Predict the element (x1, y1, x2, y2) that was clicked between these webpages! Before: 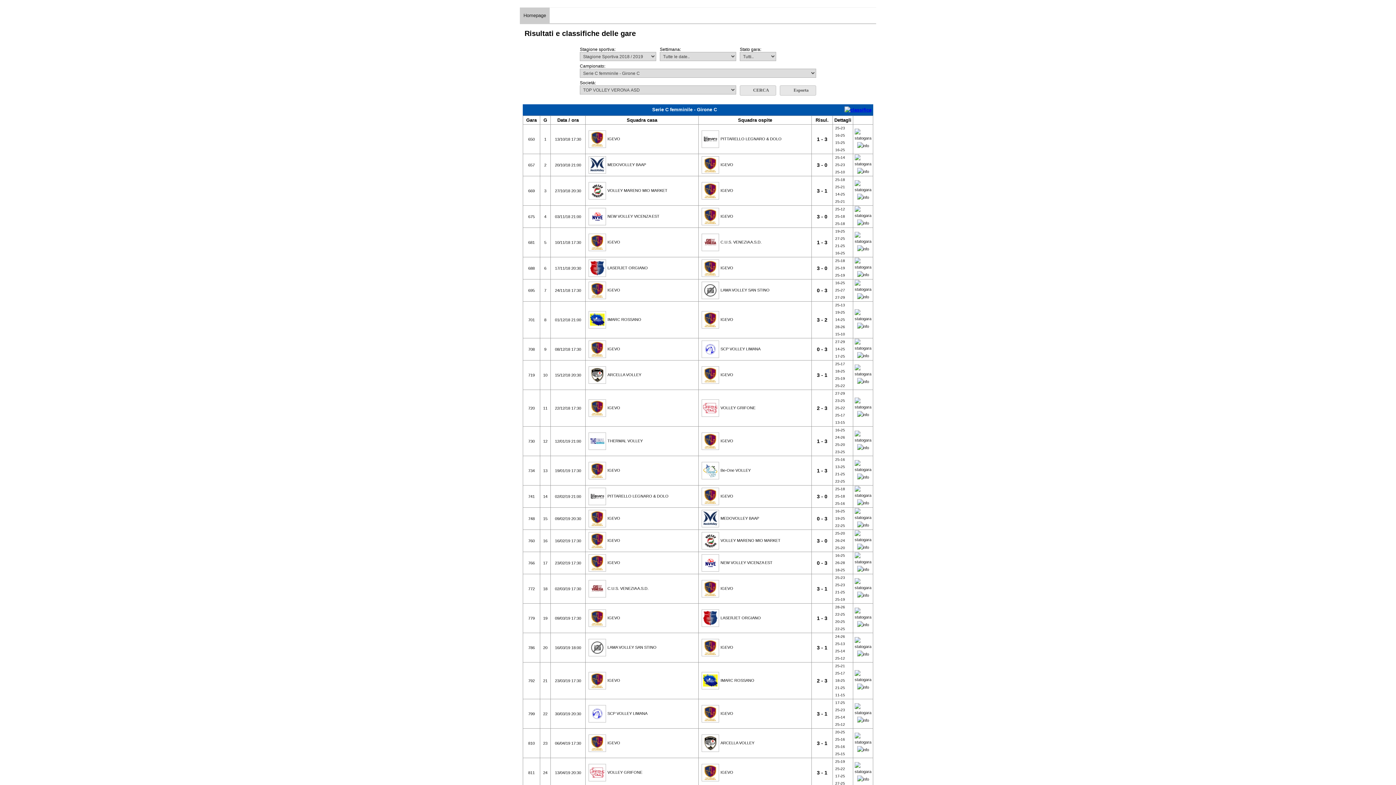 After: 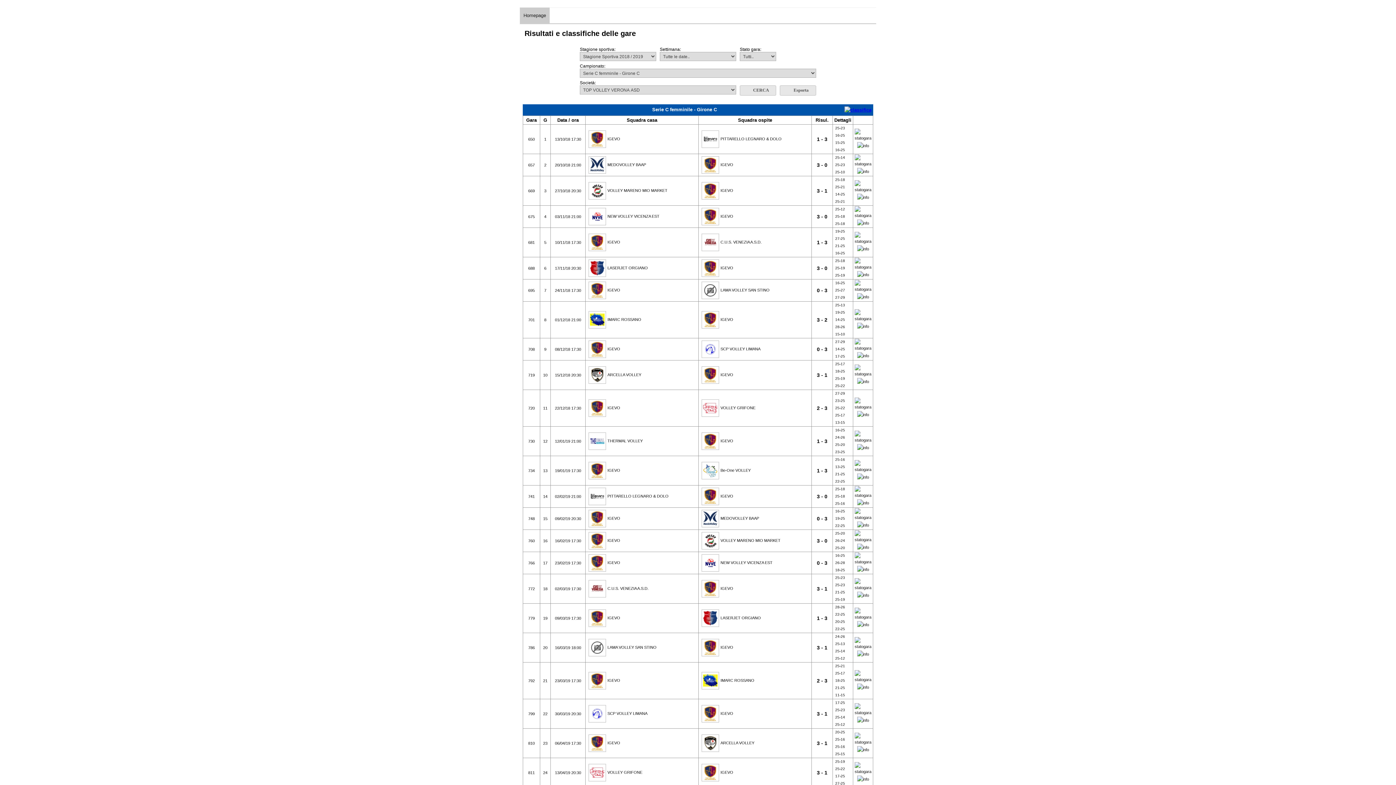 Action: bbox: (844, 106, 871, 113)